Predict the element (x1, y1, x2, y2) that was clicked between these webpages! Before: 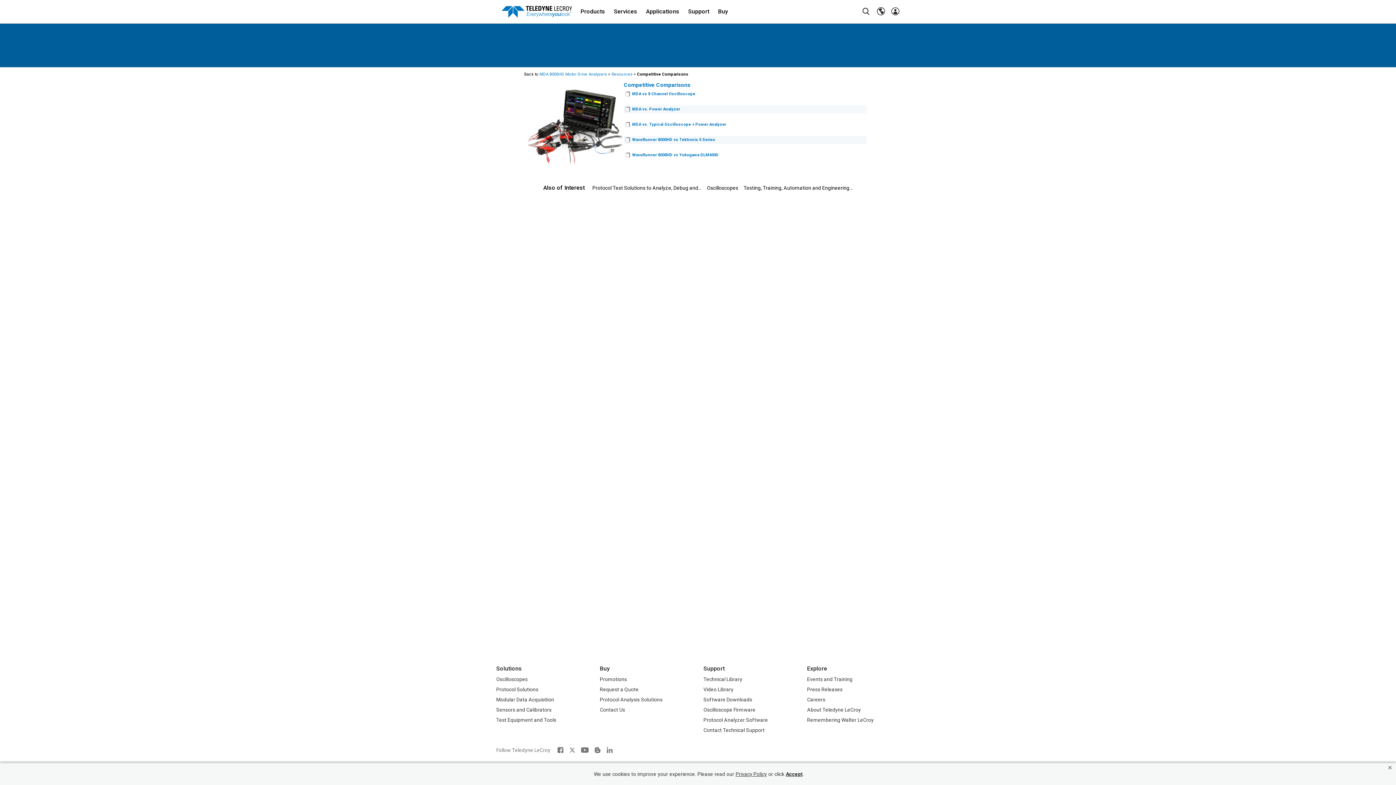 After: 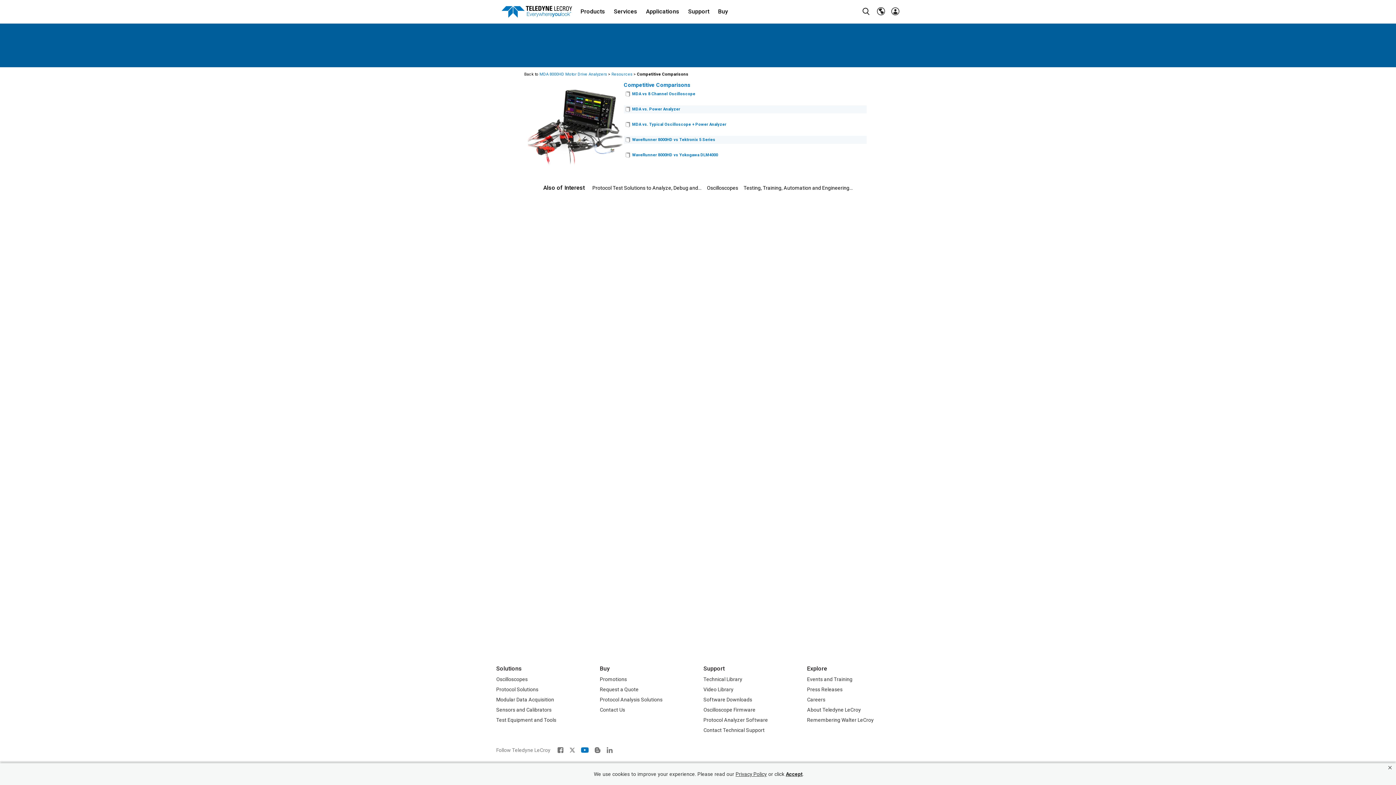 Action: label: Click here to see Teledyne LeCroy's YouTube profile bbox: (581, 747, 588, 753)